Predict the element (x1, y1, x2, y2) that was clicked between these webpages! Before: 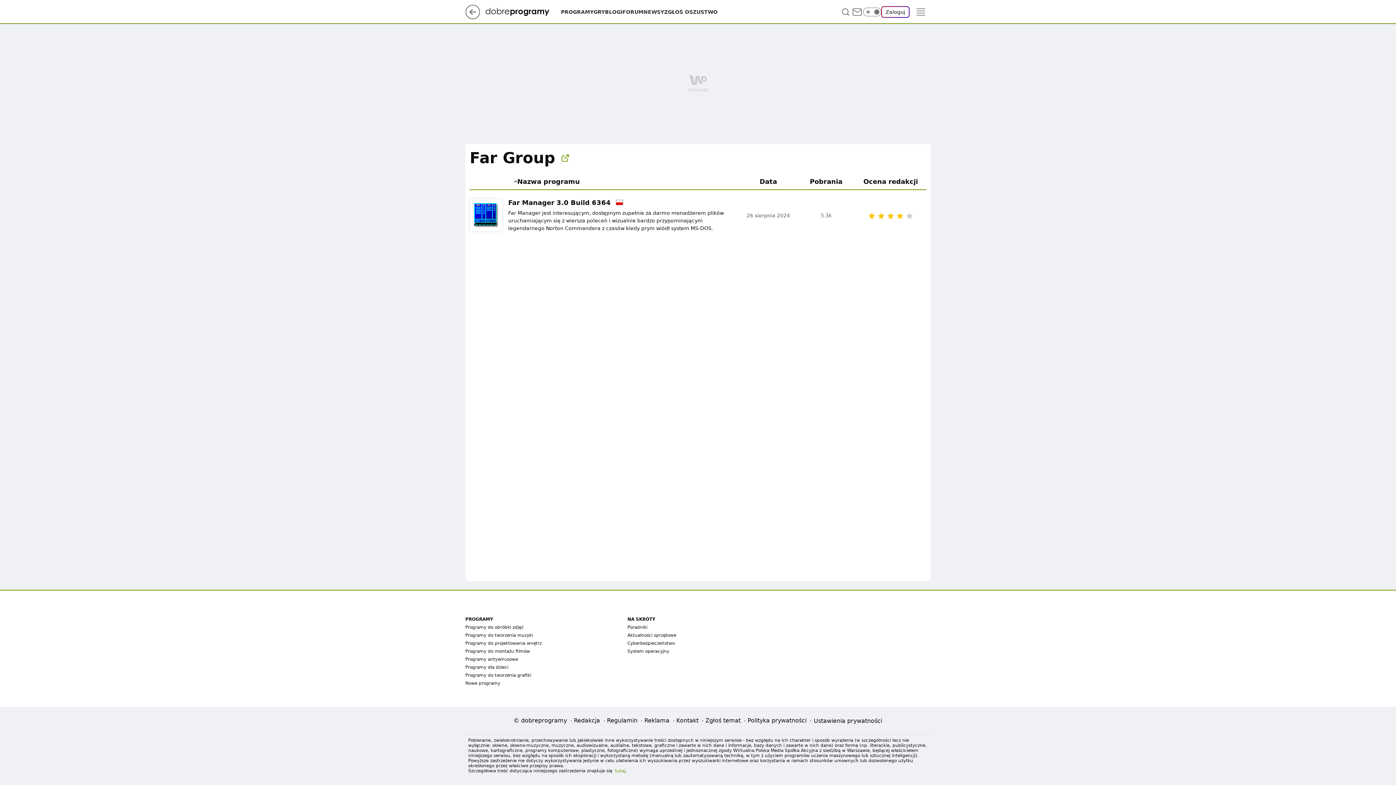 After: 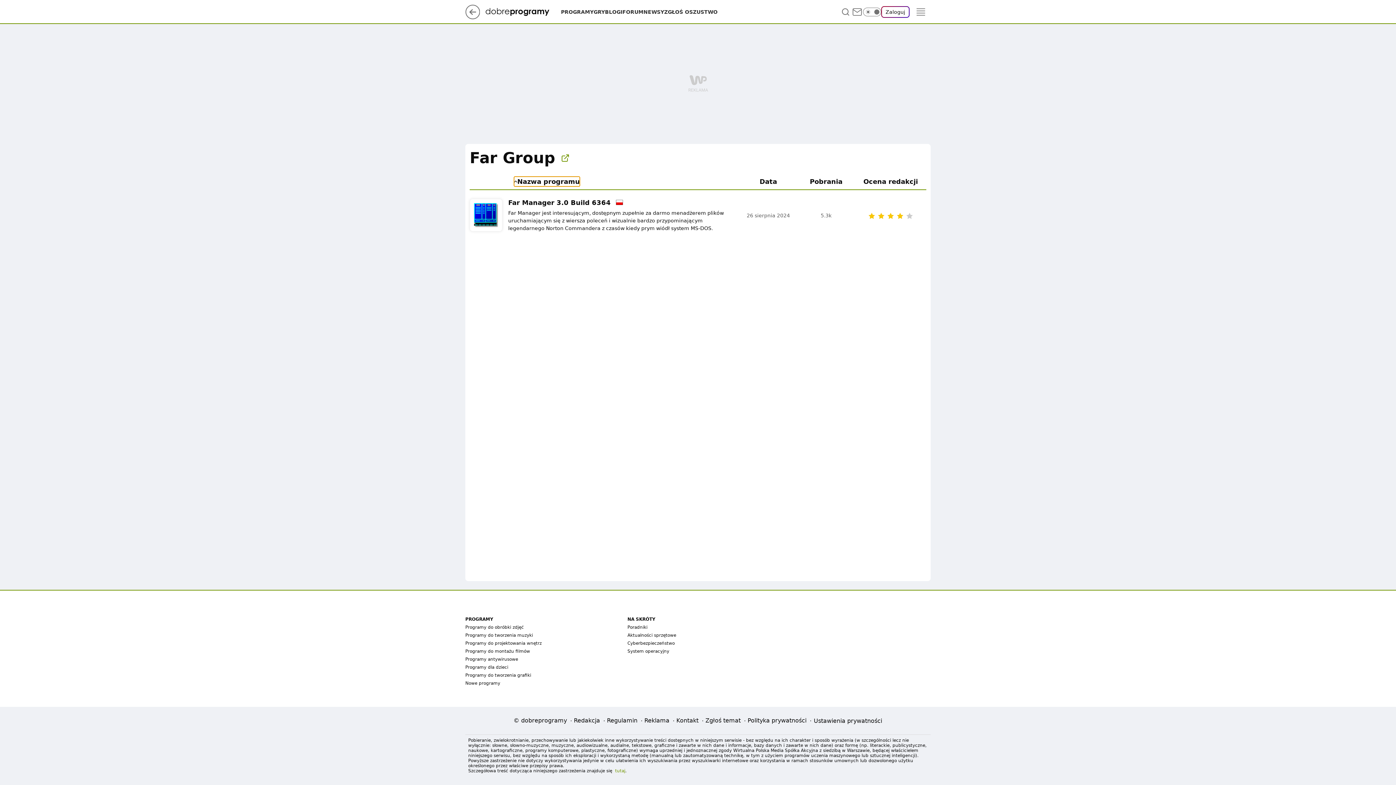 Action: label: Nazwa programu bbox: (514, 176, 580, 186)